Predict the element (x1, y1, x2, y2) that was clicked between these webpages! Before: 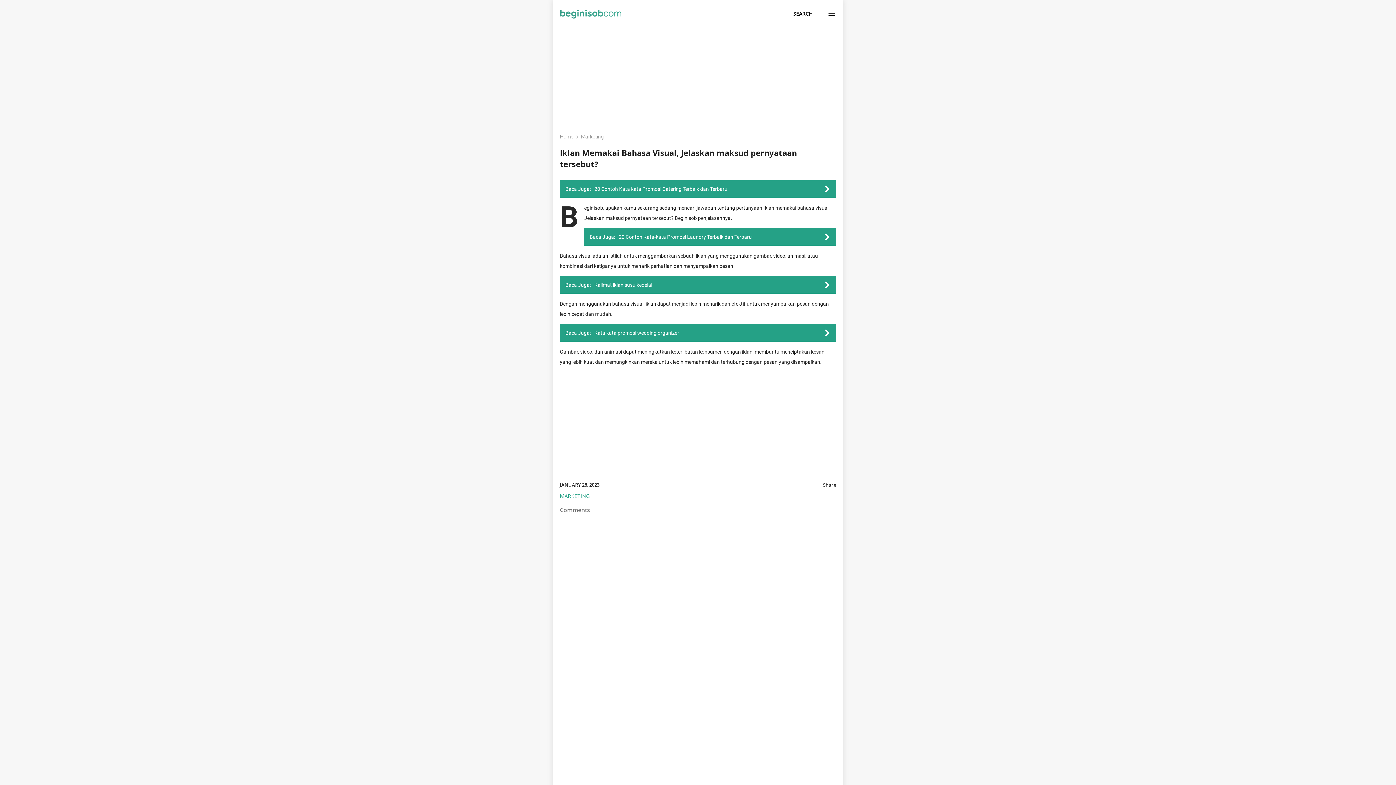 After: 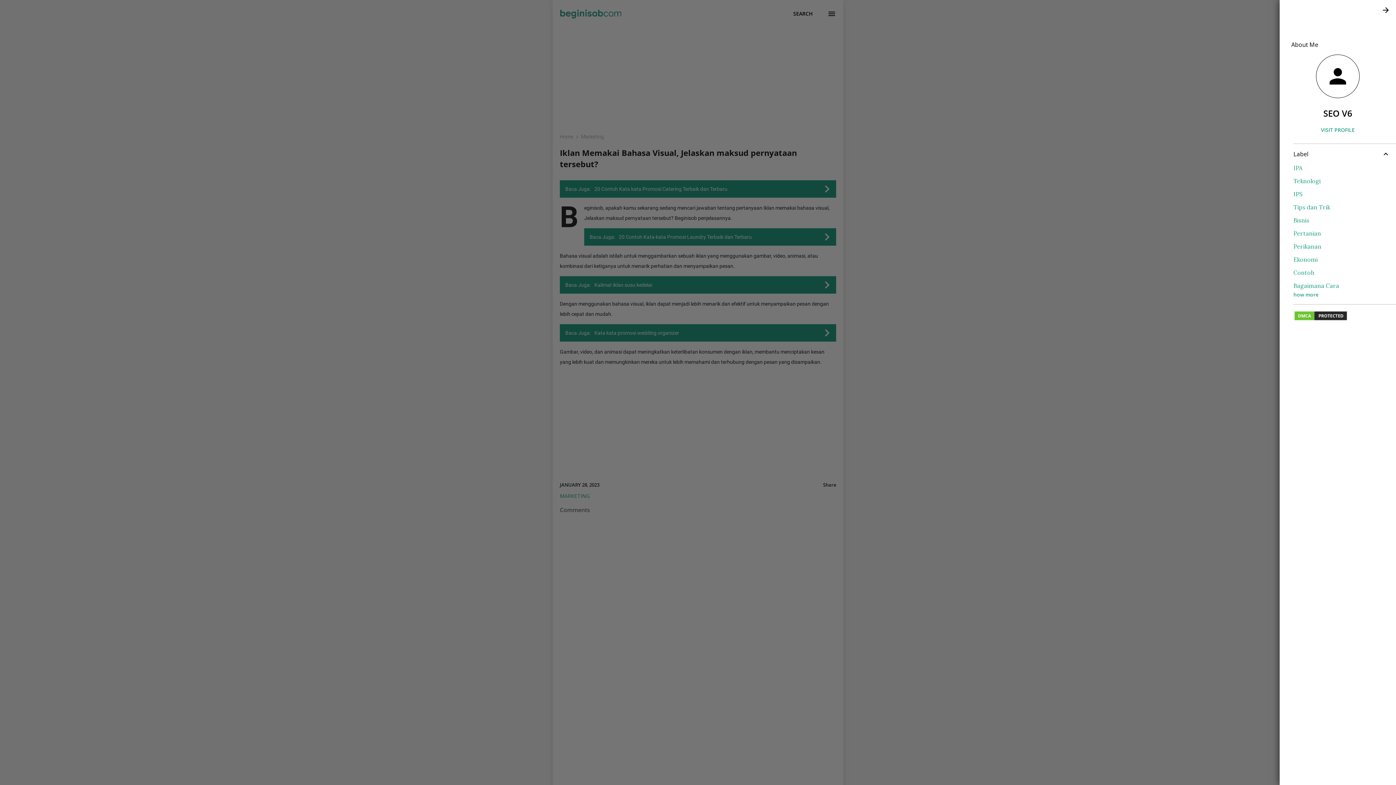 Action: bbox: (823, 5, 840, 22)